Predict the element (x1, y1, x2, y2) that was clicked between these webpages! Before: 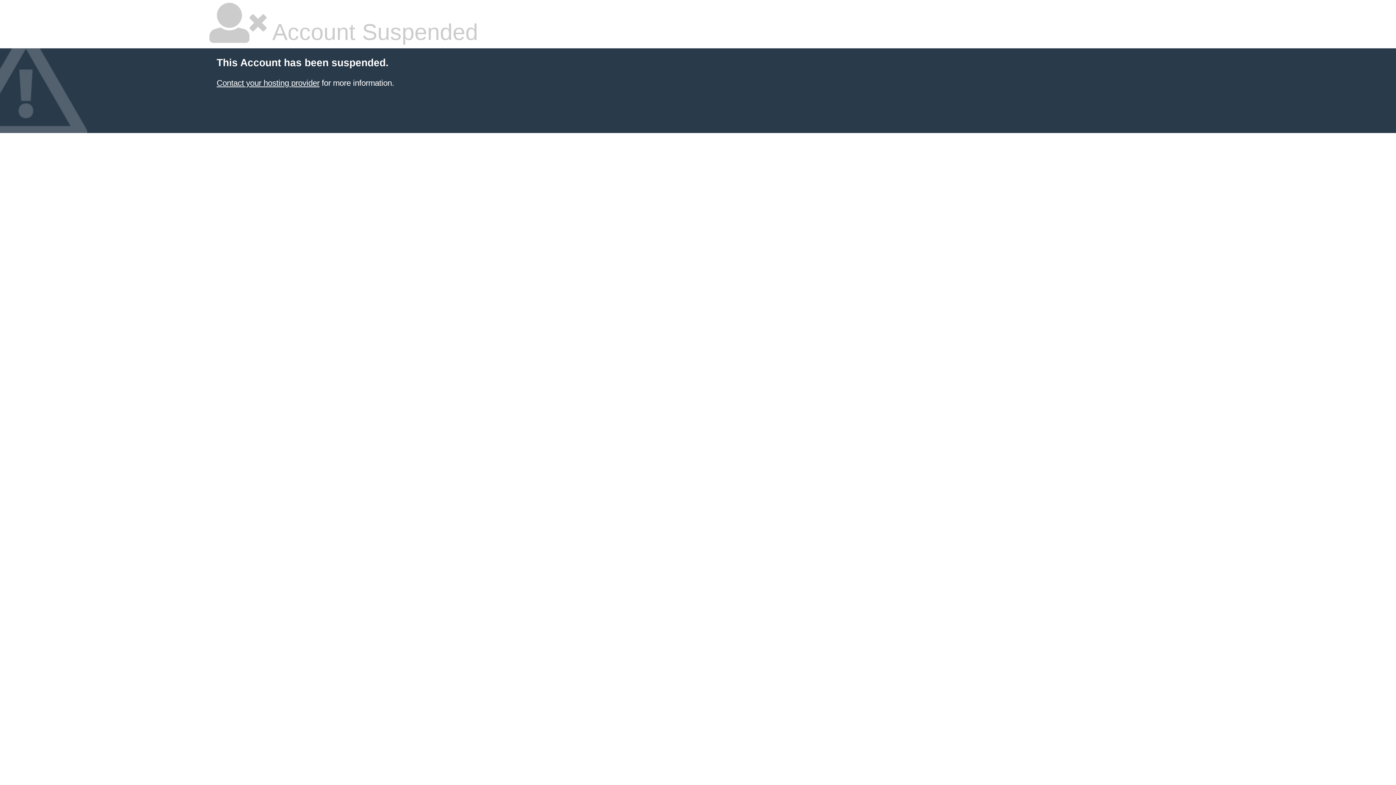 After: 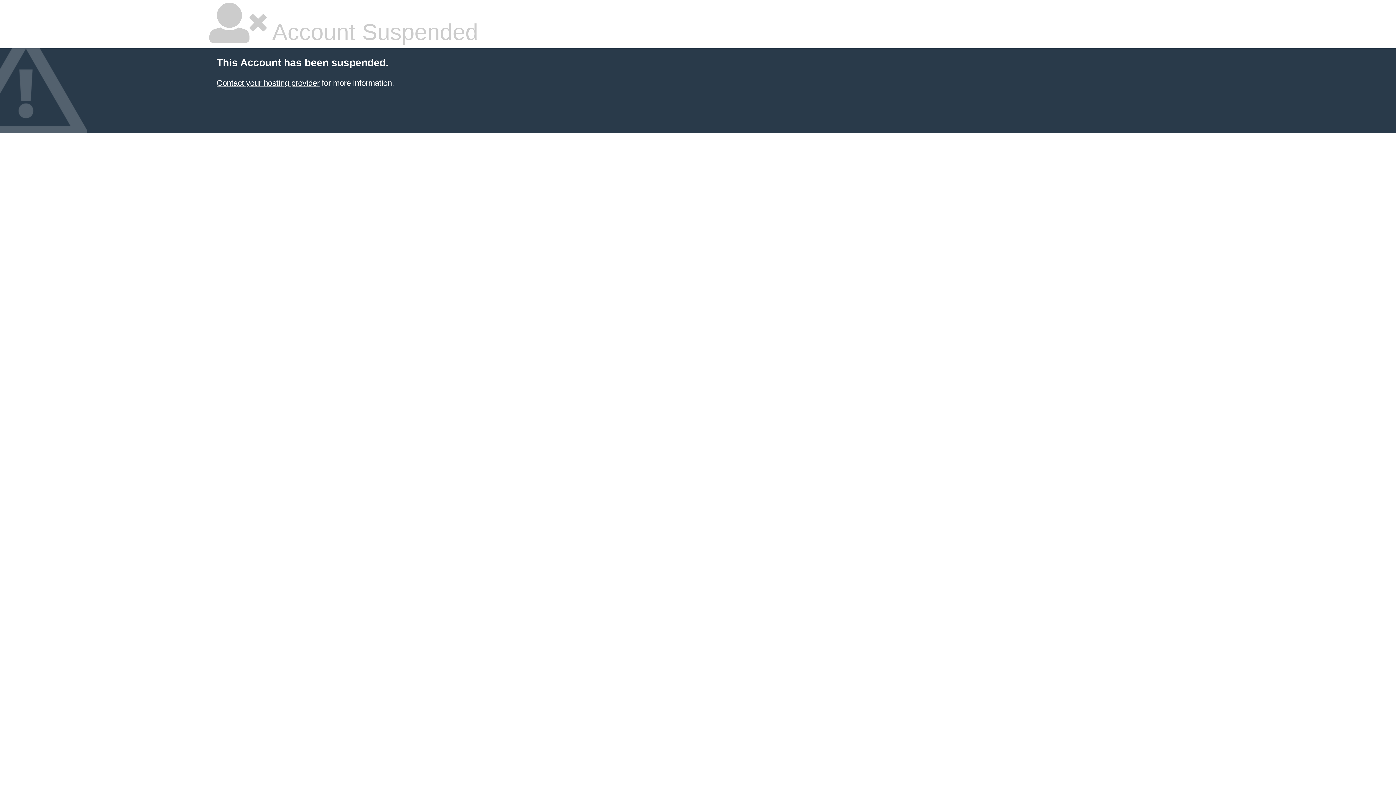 Action: bbox: (216, 78, 319, 87) label: Contact your hosting provider